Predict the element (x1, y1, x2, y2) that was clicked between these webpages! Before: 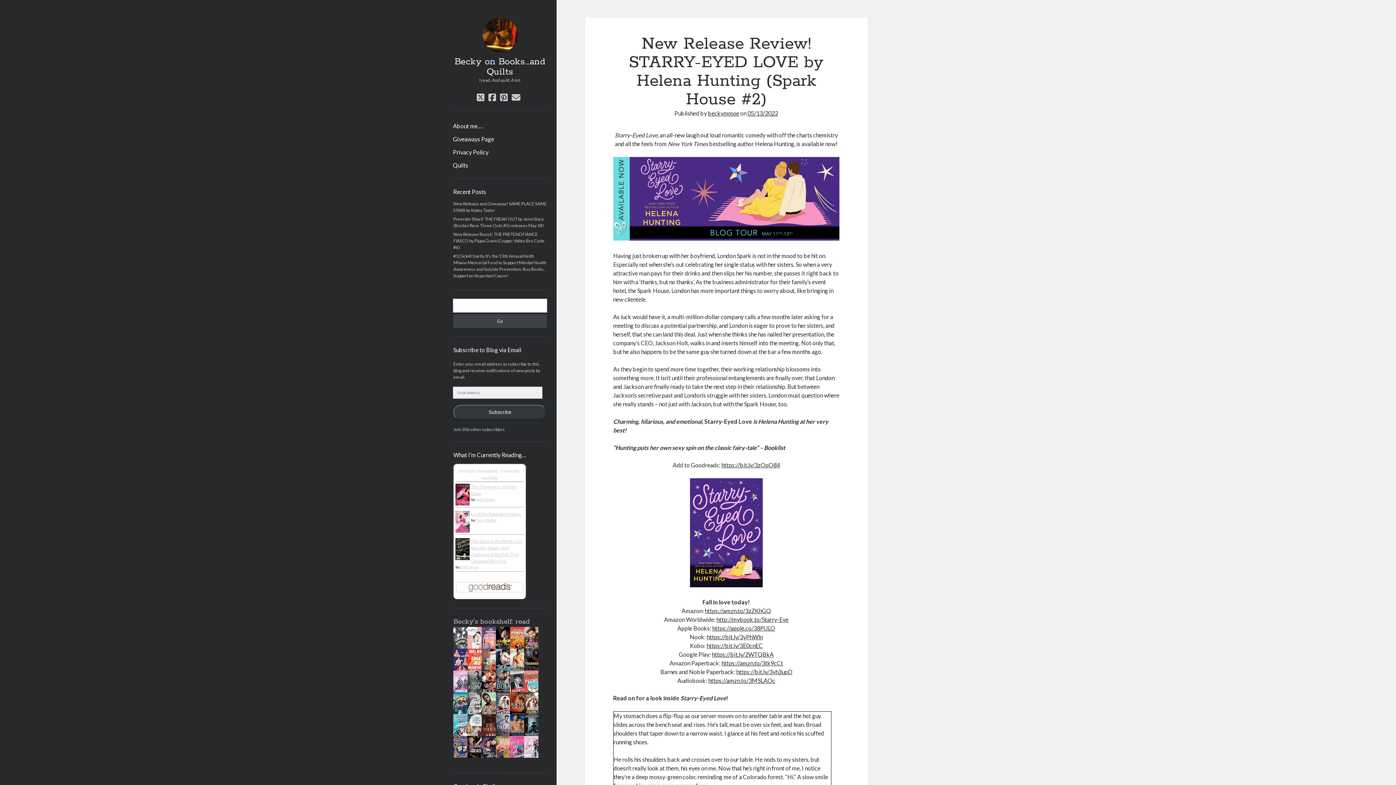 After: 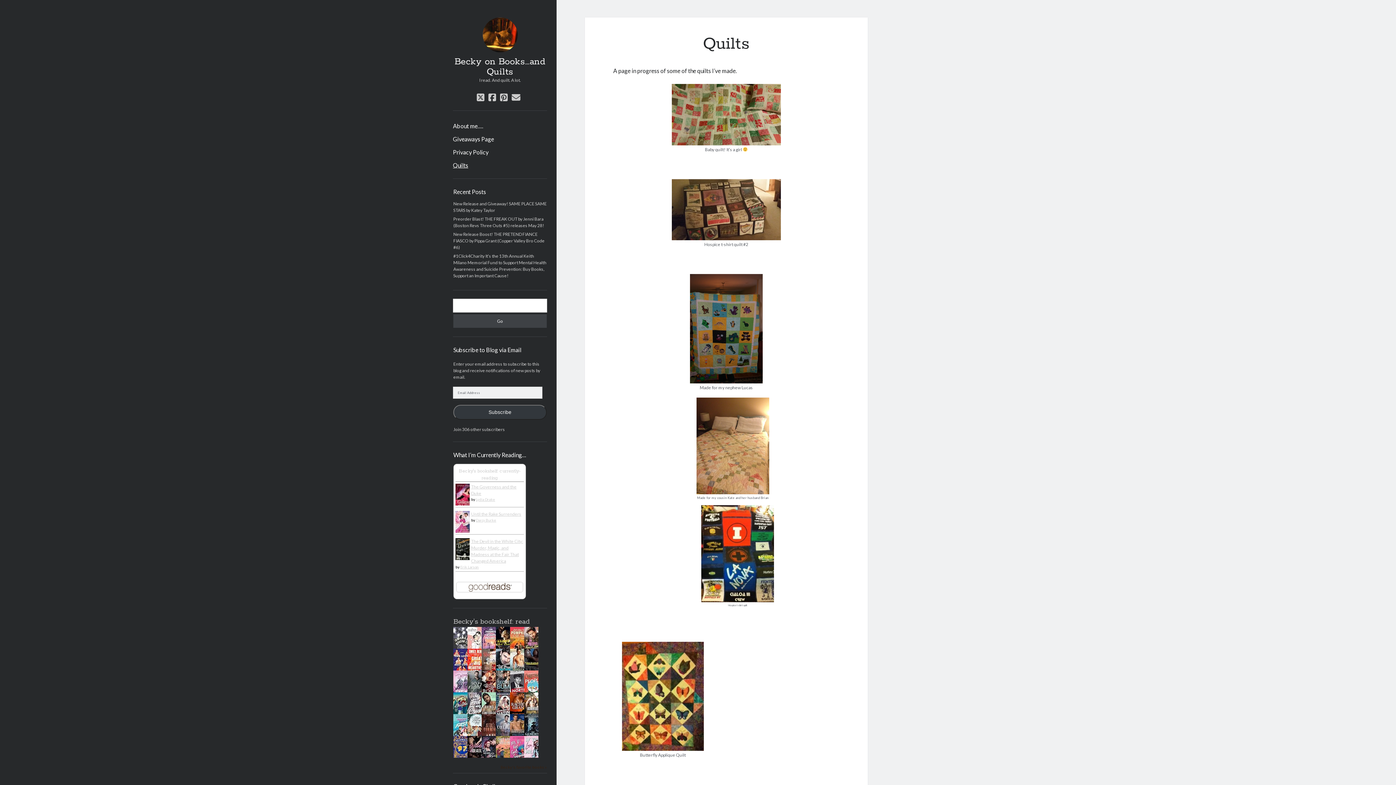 Action: label: Quilts bbox: (453, 161, 468, 169)